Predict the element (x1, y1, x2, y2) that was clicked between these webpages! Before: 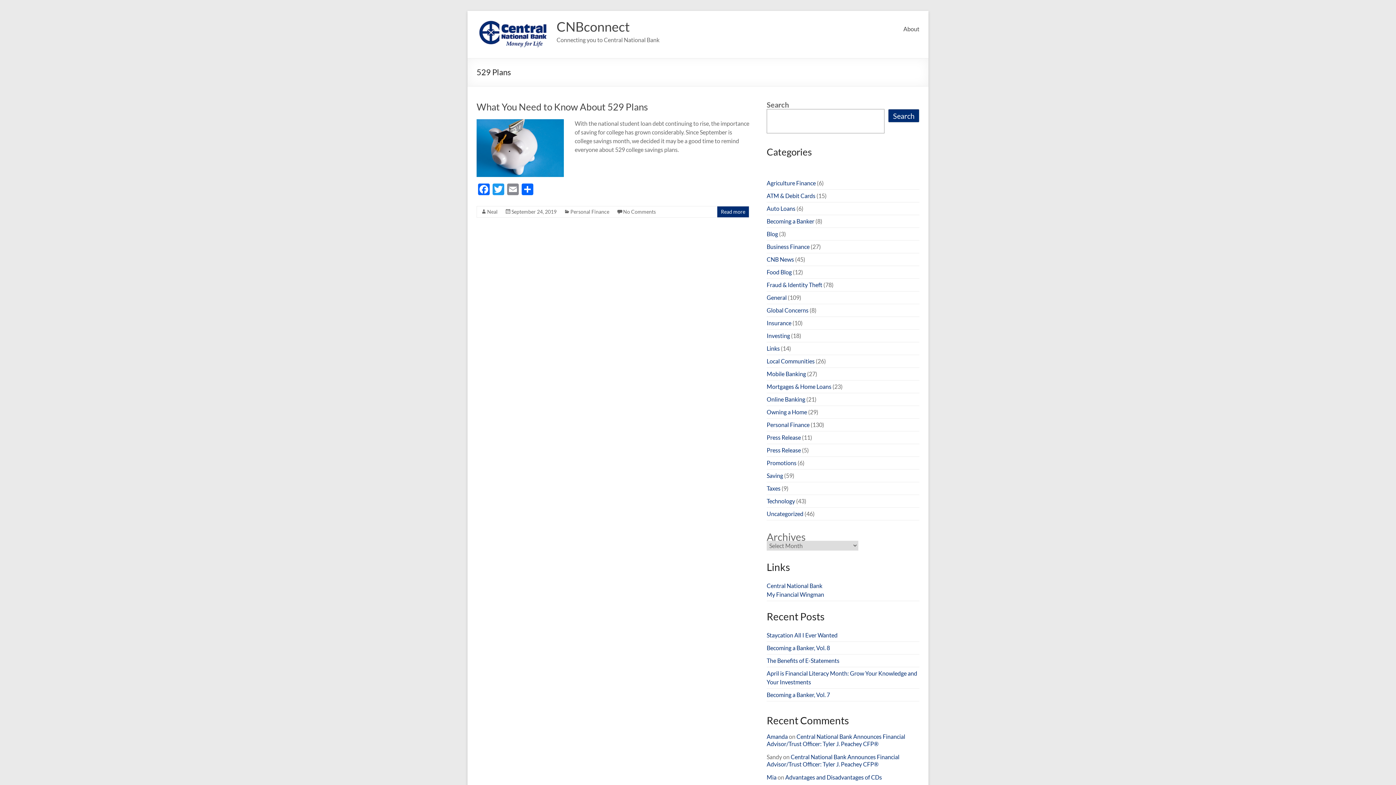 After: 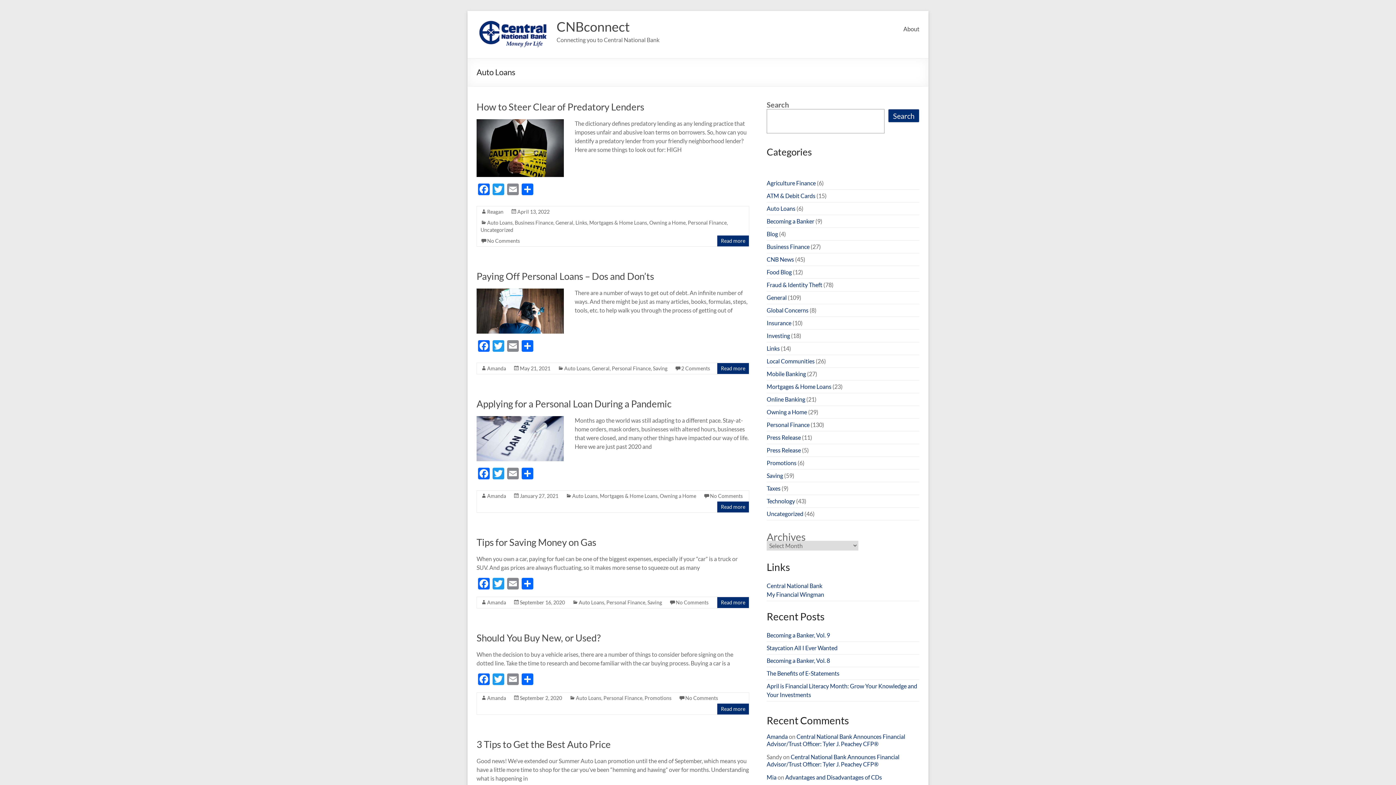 Action: bbox: (766, 205, 795, 212) label: Auto Loans